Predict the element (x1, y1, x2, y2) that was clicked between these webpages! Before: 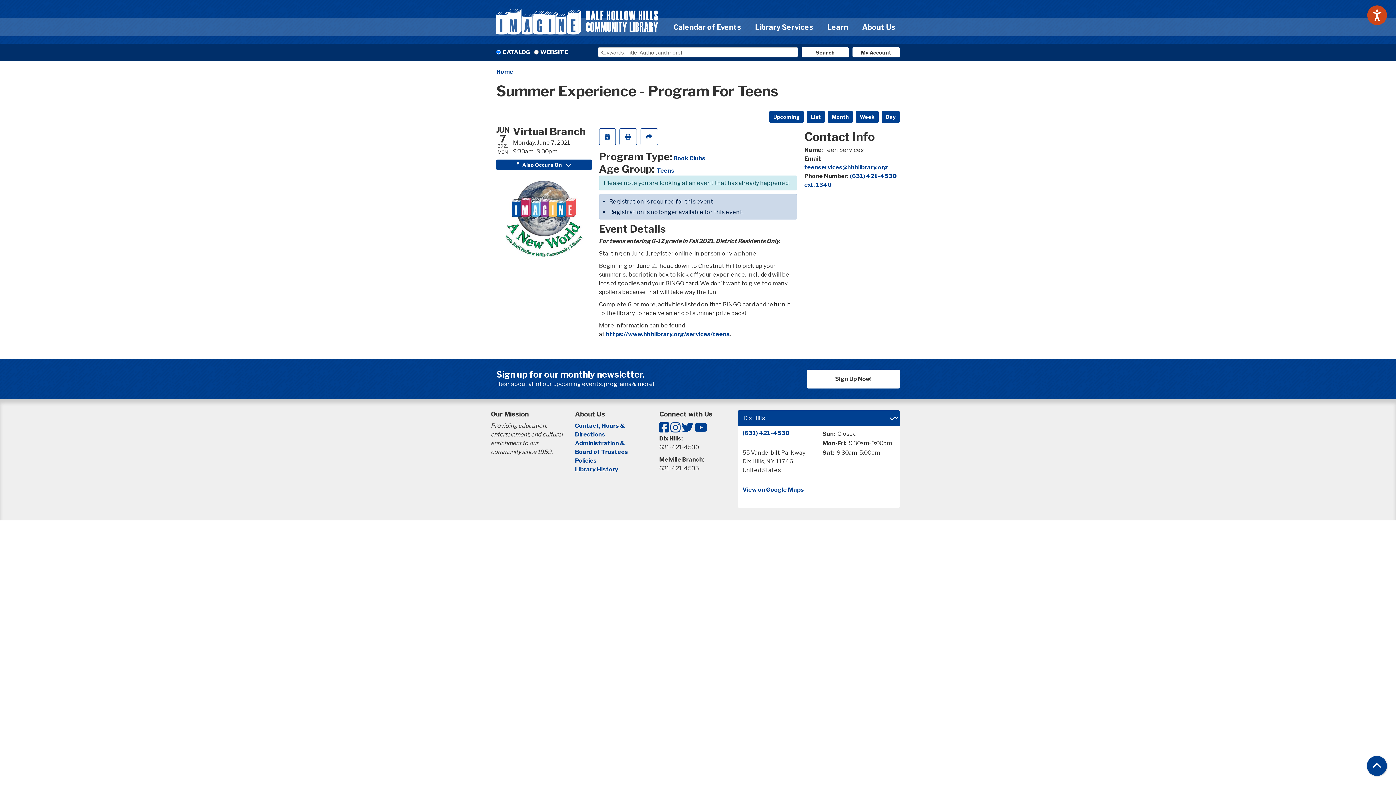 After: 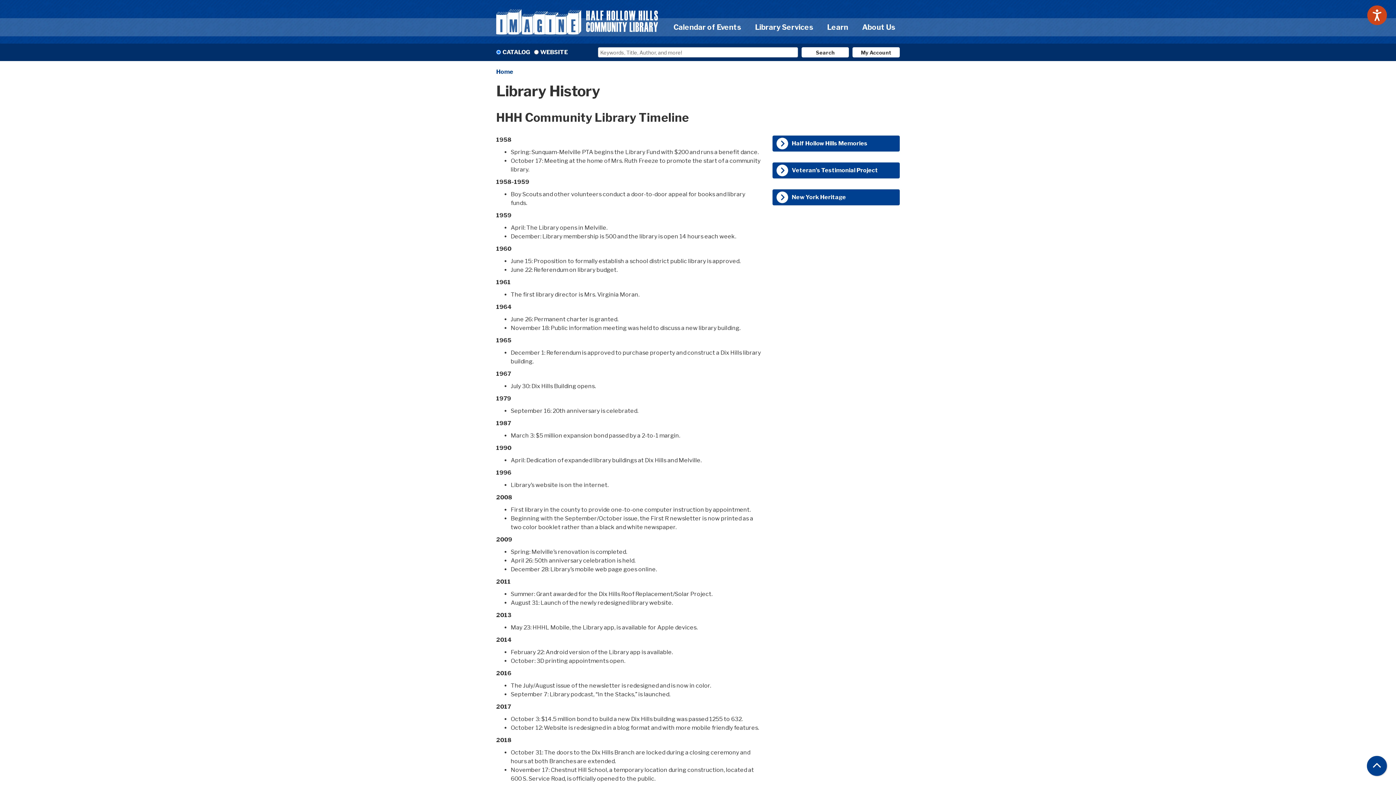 Action: bbox: (575, 466, 618, 473) label: Library History